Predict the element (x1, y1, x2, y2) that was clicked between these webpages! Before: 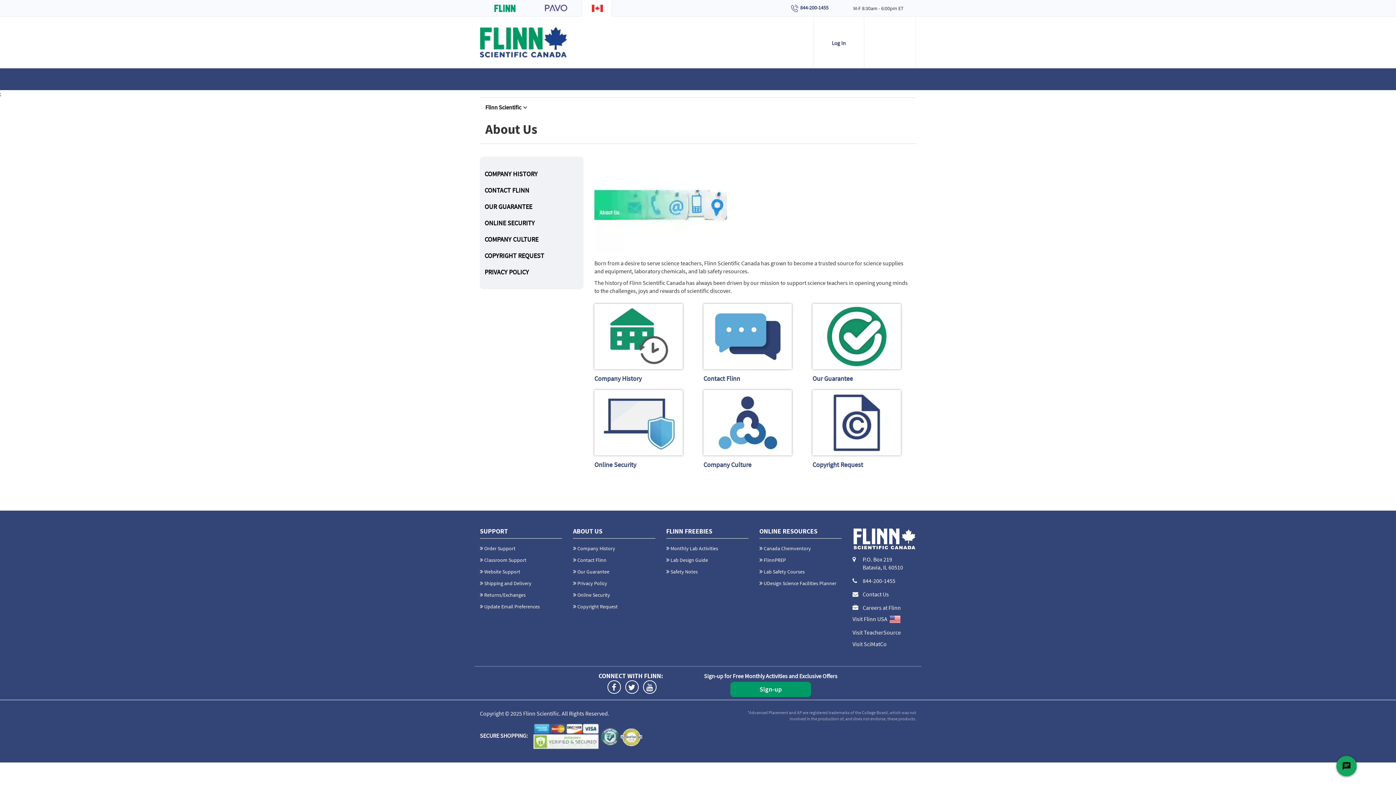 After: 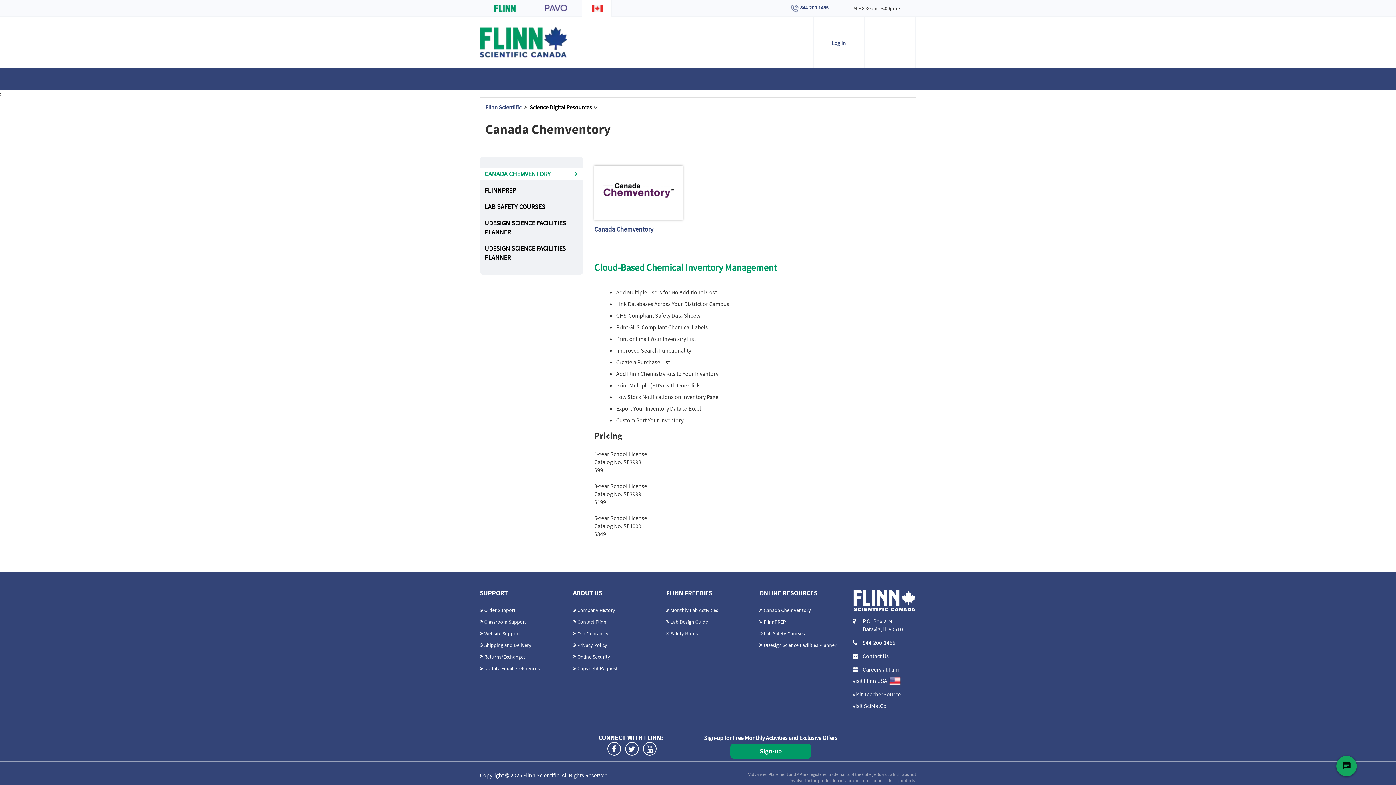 Action: bbox: (763, 545, 811, 551) label: Canada Chemventory